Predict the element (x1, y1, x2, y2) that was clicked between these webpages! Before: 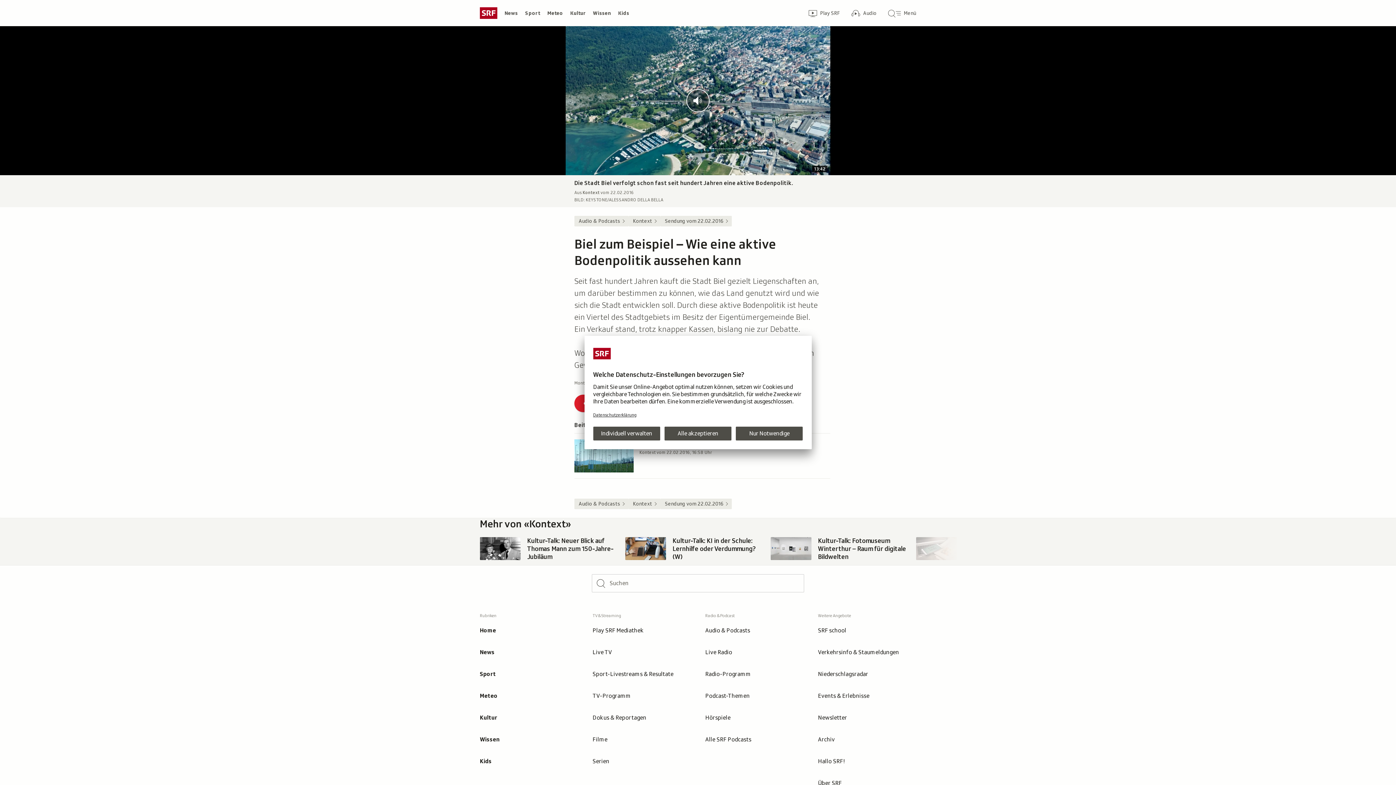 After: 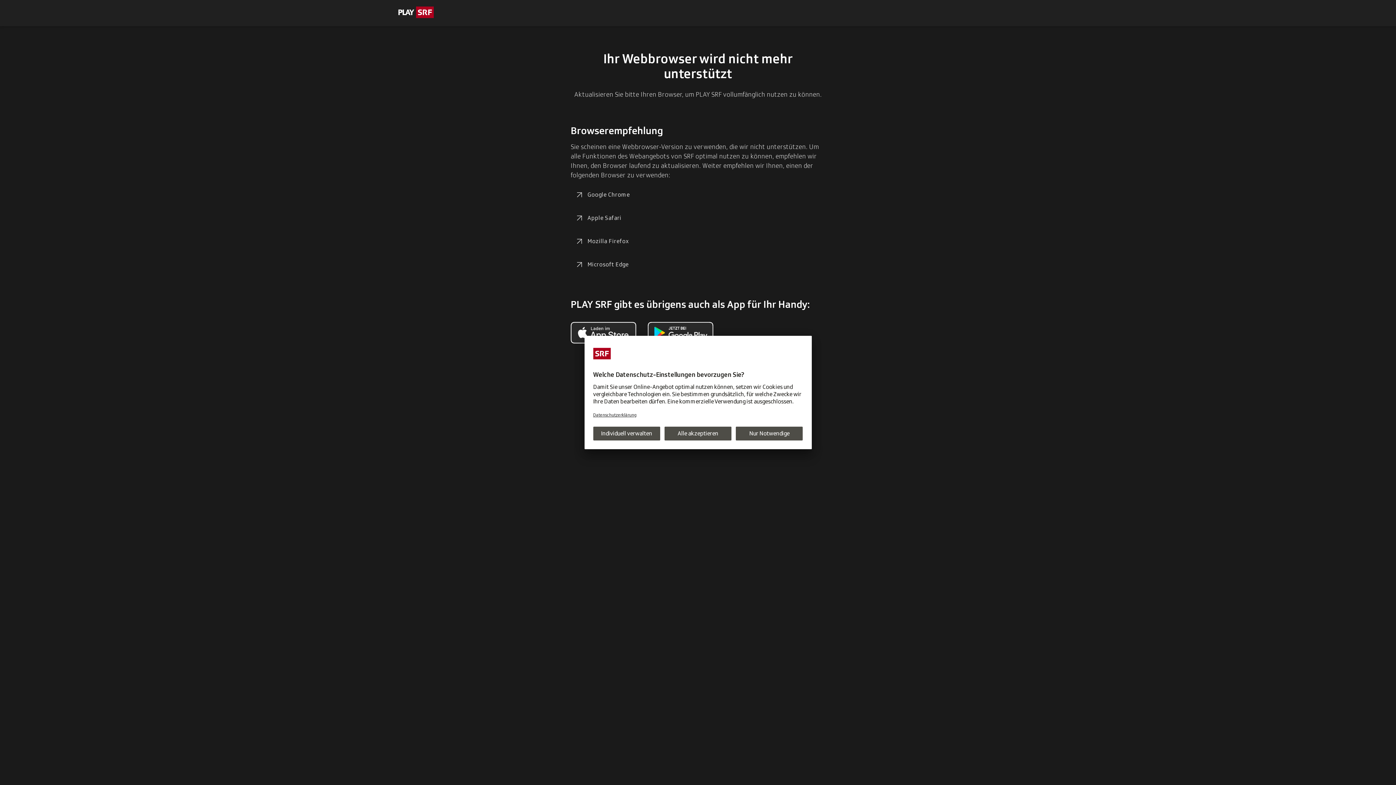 Action: label: Live TV bbox: (586, 641, 696, 663)